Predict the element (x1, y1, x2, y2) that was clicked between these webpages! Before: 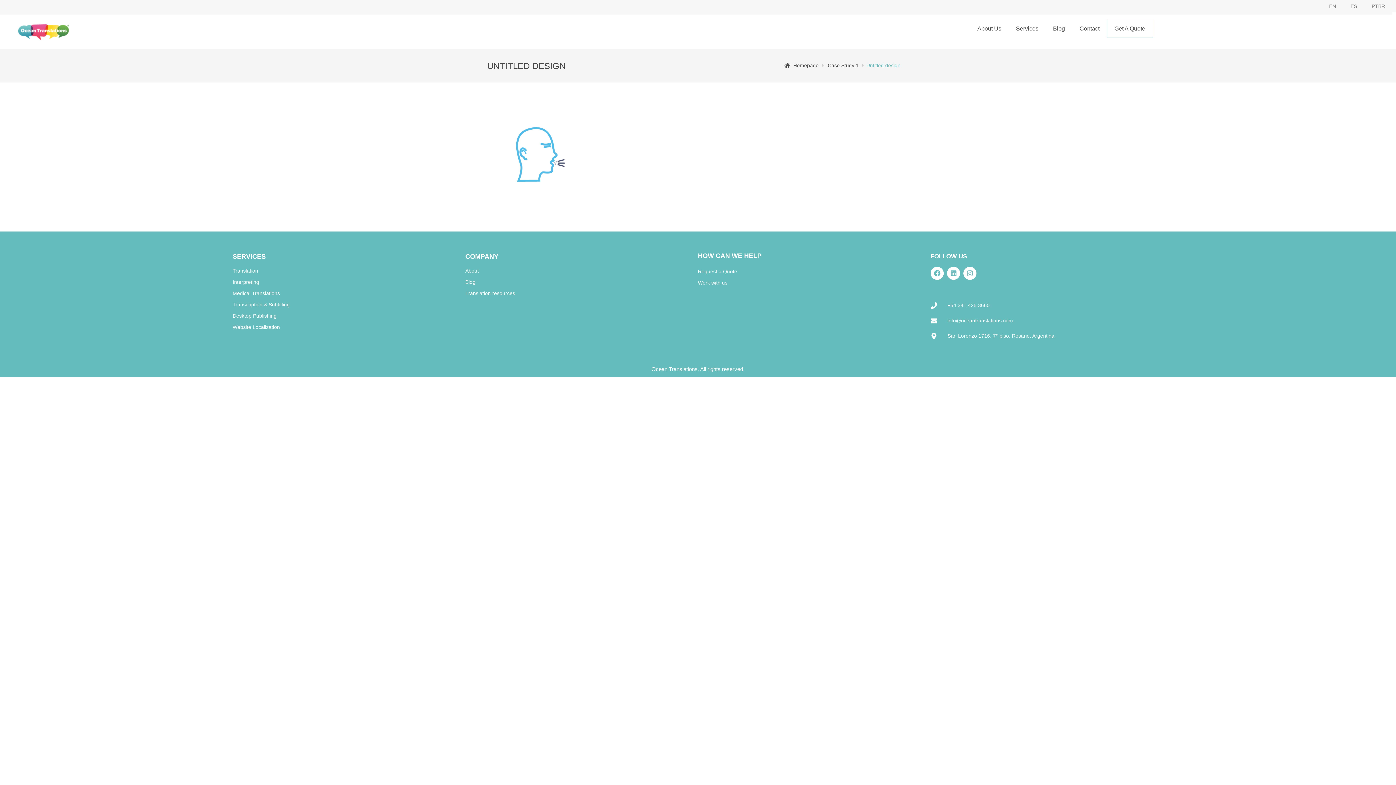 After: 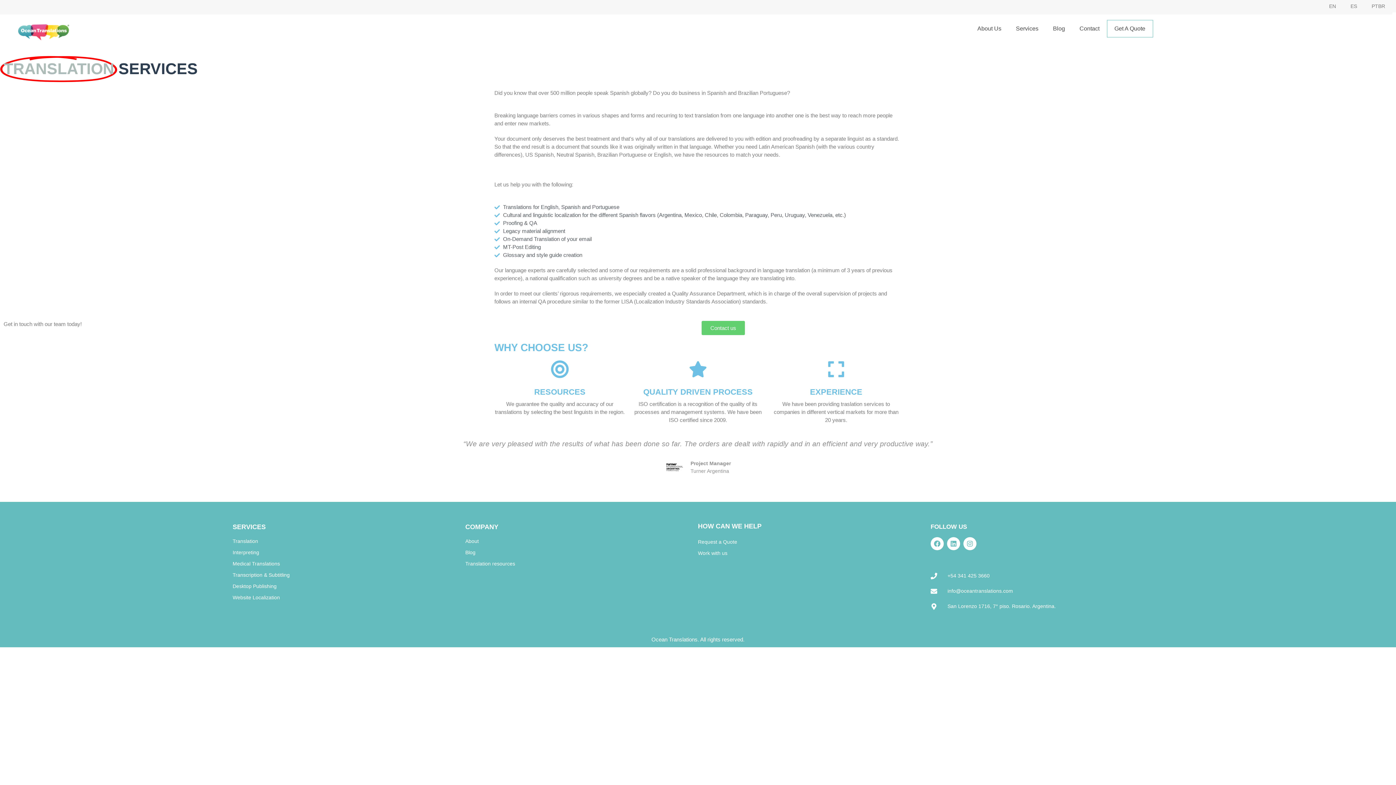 Action: label: Translation bbox: (232, 267, 465, 274)